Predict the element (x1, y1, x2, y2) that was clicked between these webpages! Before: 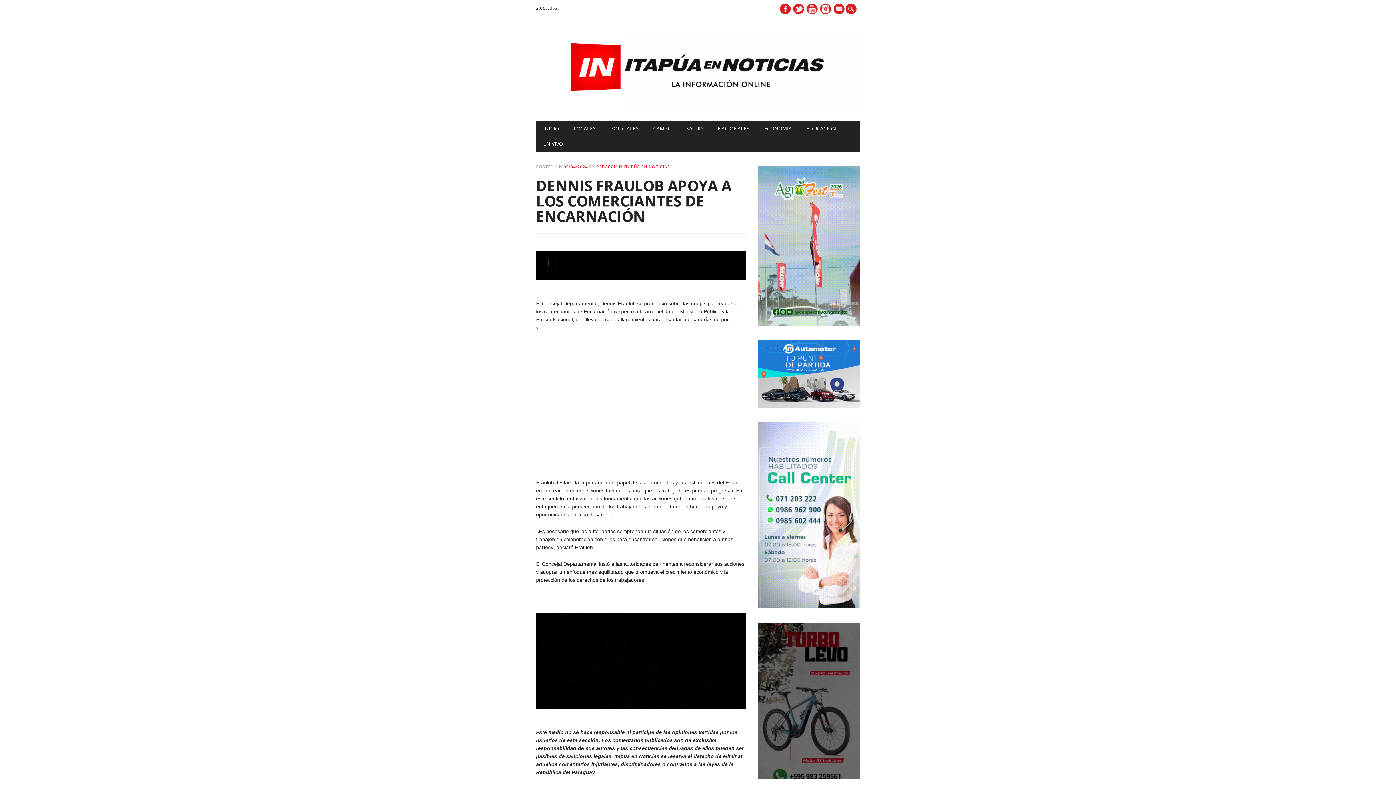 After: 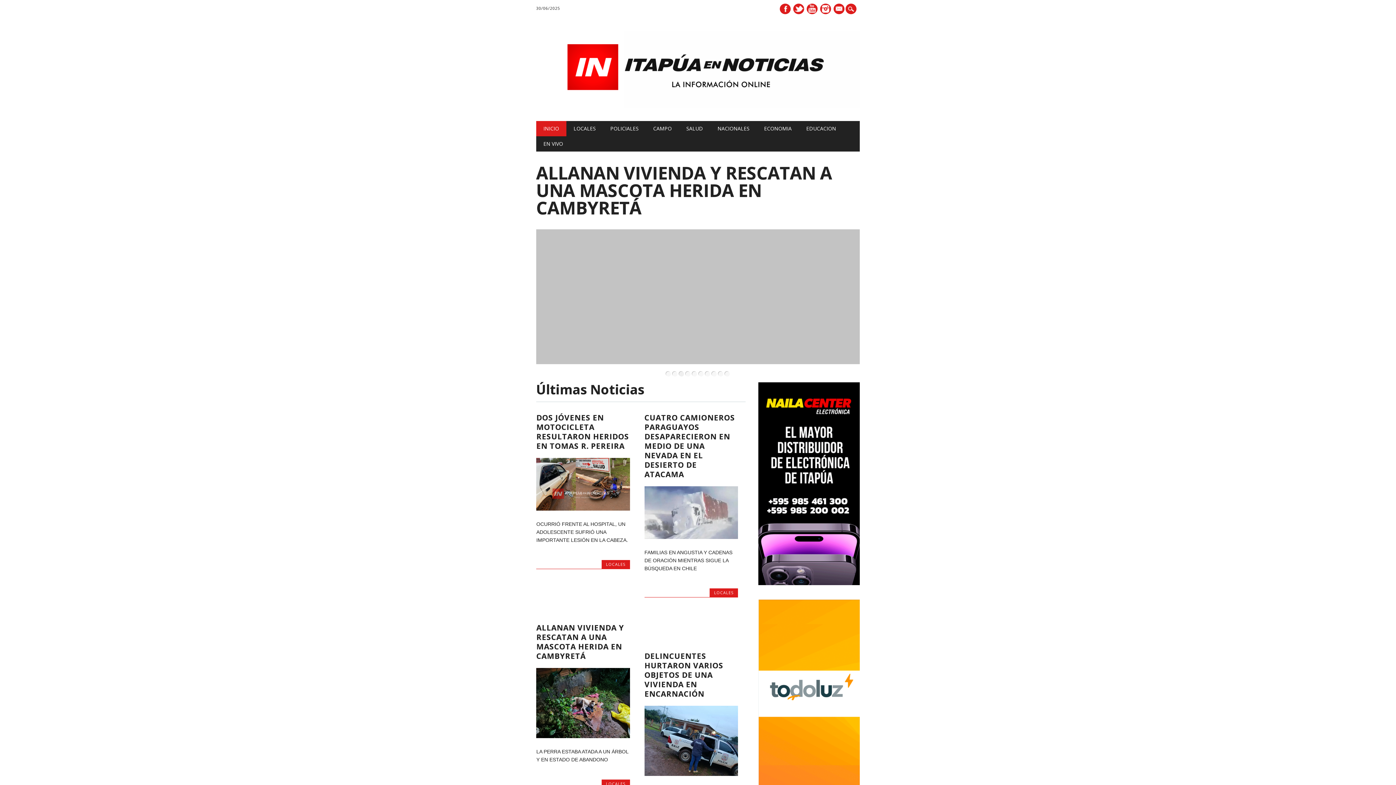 Action: bbox: (536, 103, 860, 109)